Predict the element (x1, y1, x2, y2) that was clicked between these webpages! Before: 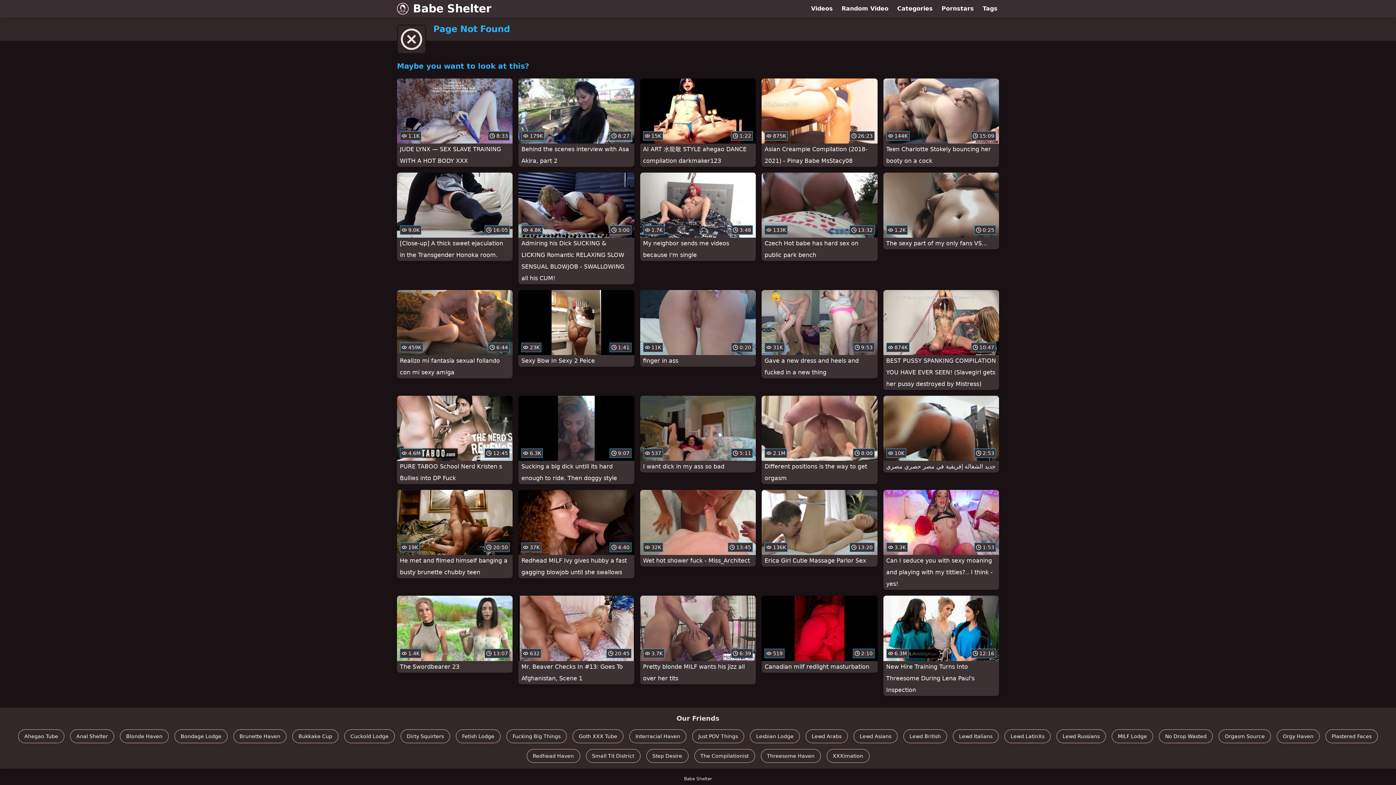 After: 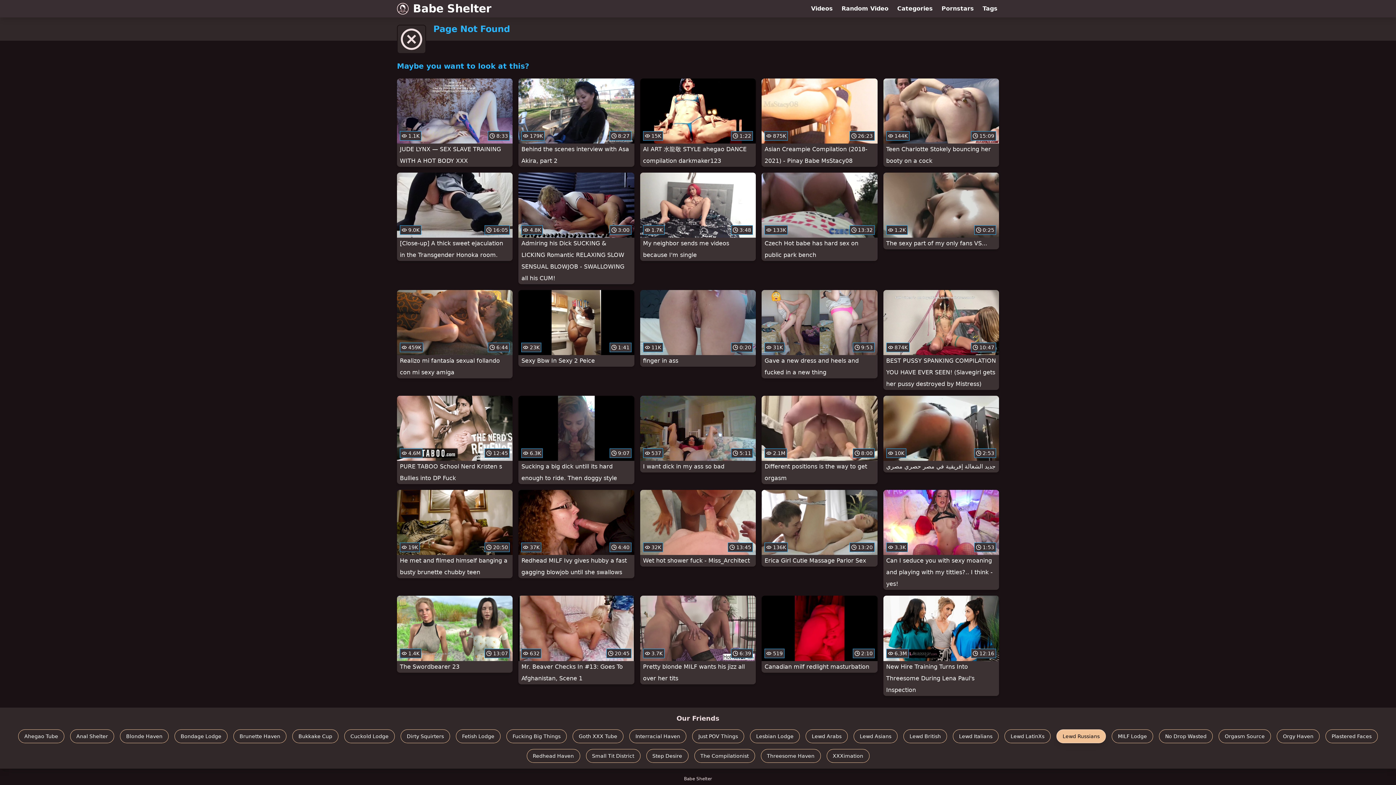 Action: bbox: (1056, 729, 1106, 743) label: Lewd Russians